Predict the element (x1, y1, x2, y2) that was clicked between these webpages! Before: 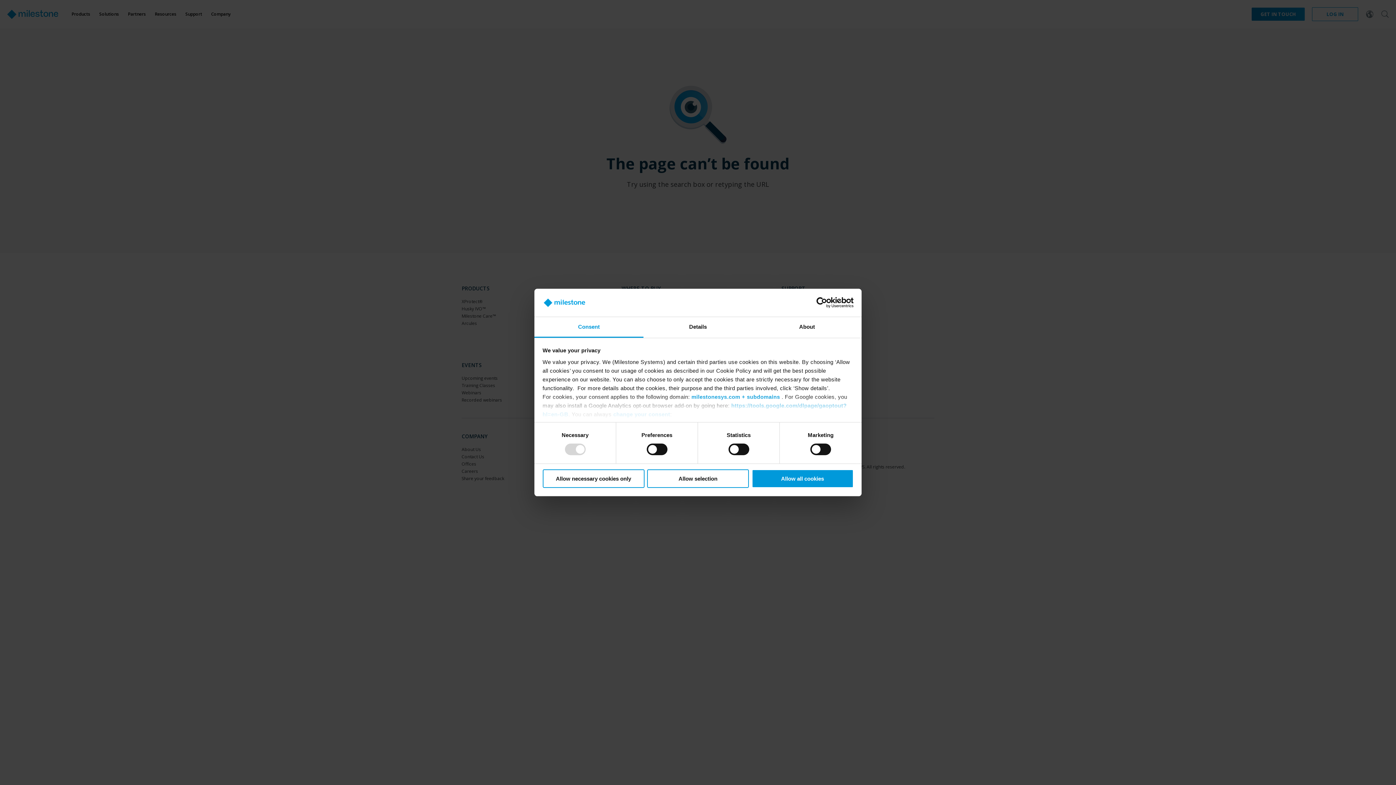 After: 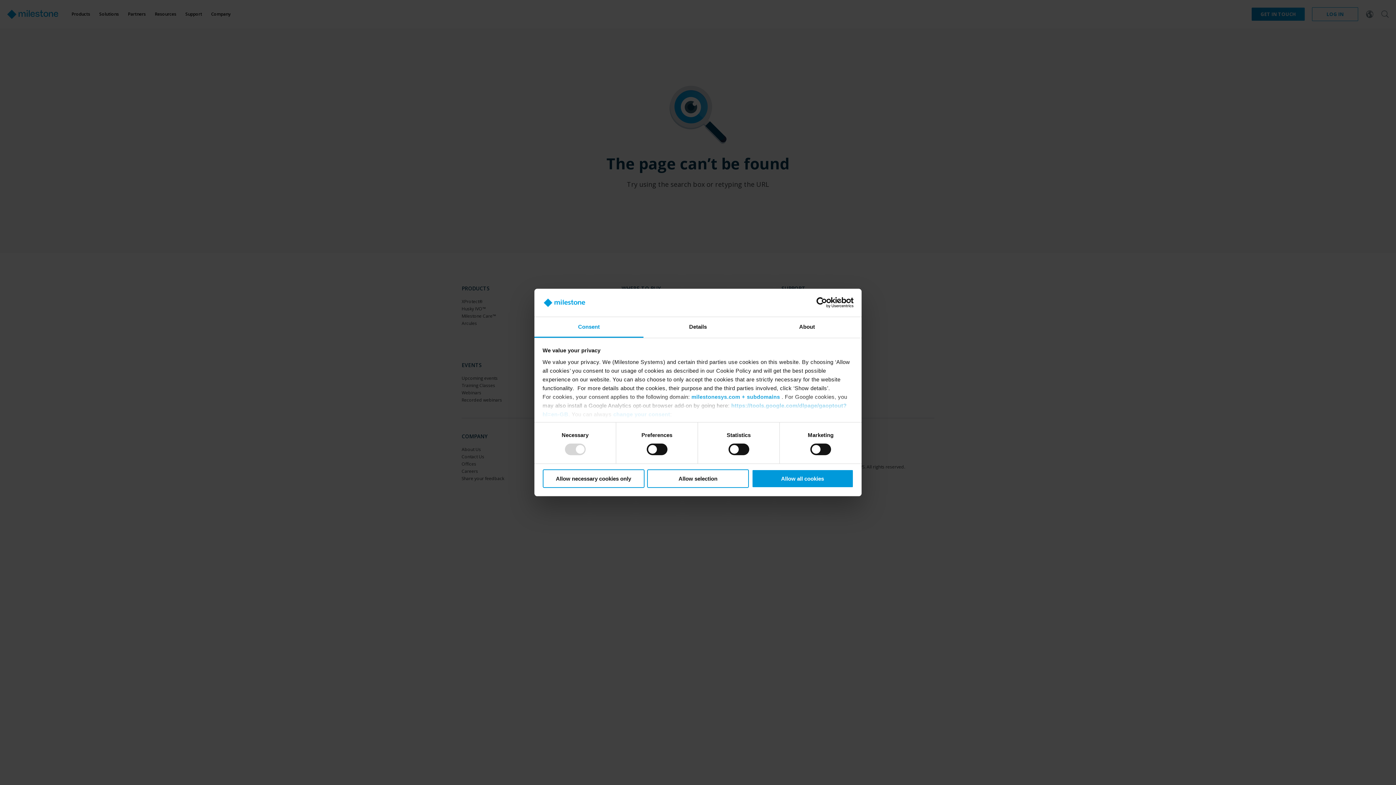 Action: label: Consent bbox: (534, 317, 643, 337)